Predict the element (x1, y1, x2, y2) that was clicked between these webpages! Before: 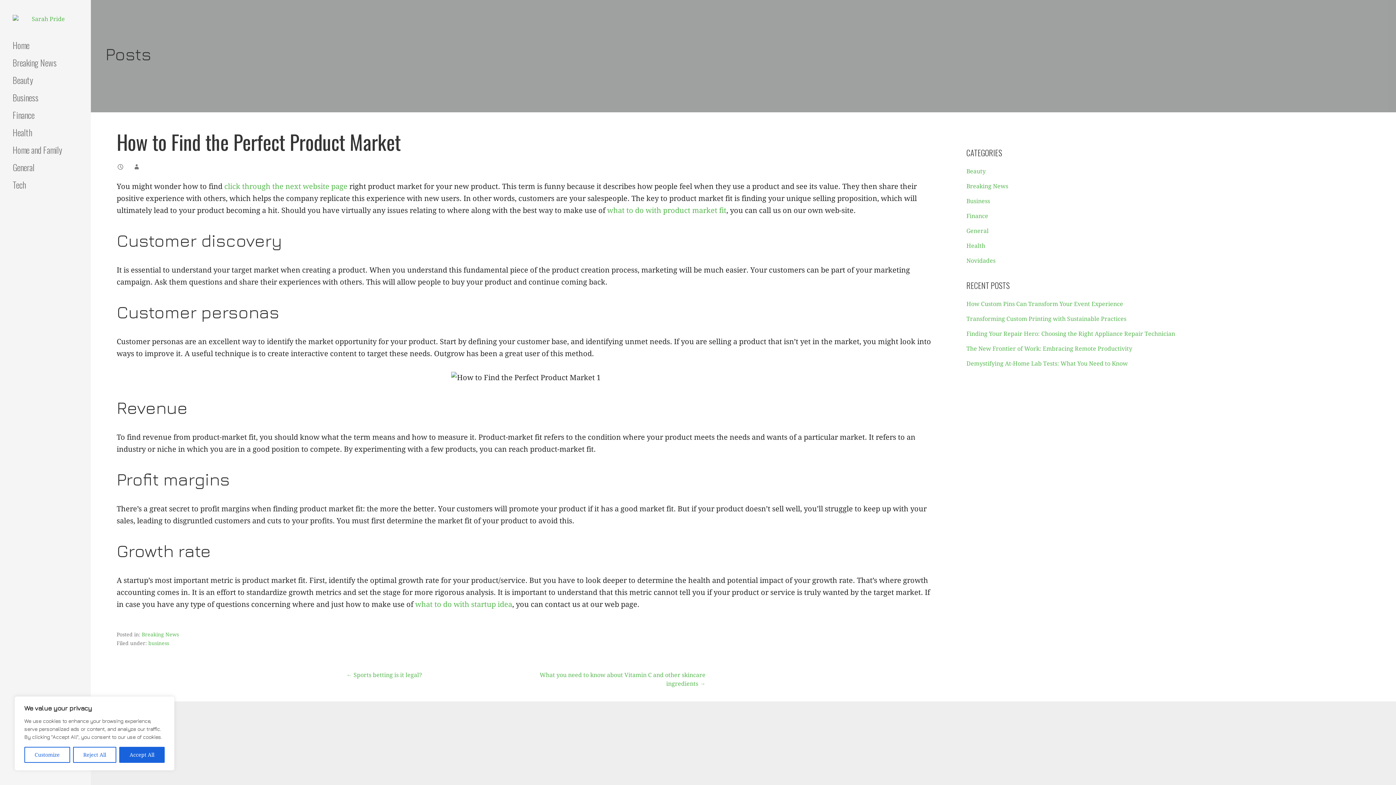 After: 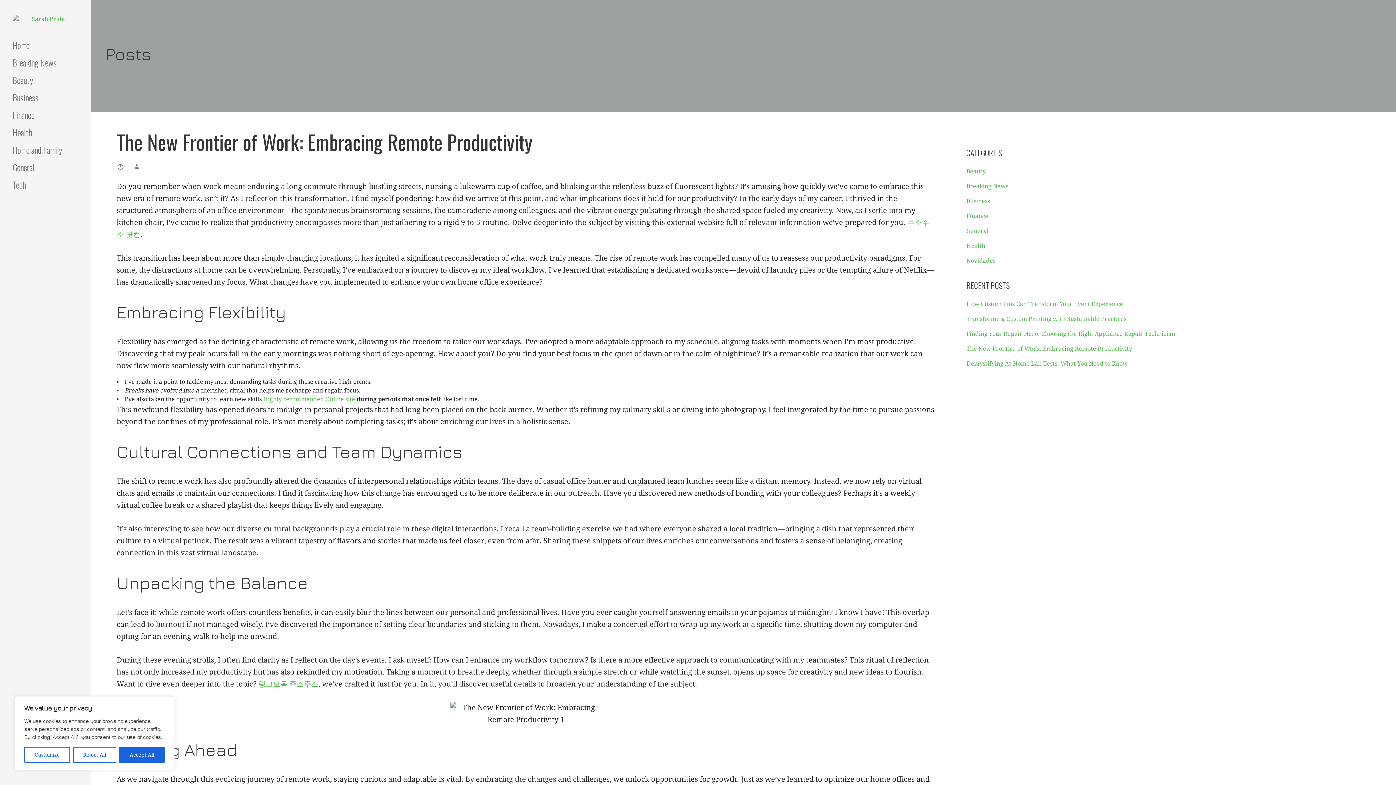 Action: label: The New Frontier of Work: Embracing Remote Productivity bbox: (966, 345, 1132, 352)